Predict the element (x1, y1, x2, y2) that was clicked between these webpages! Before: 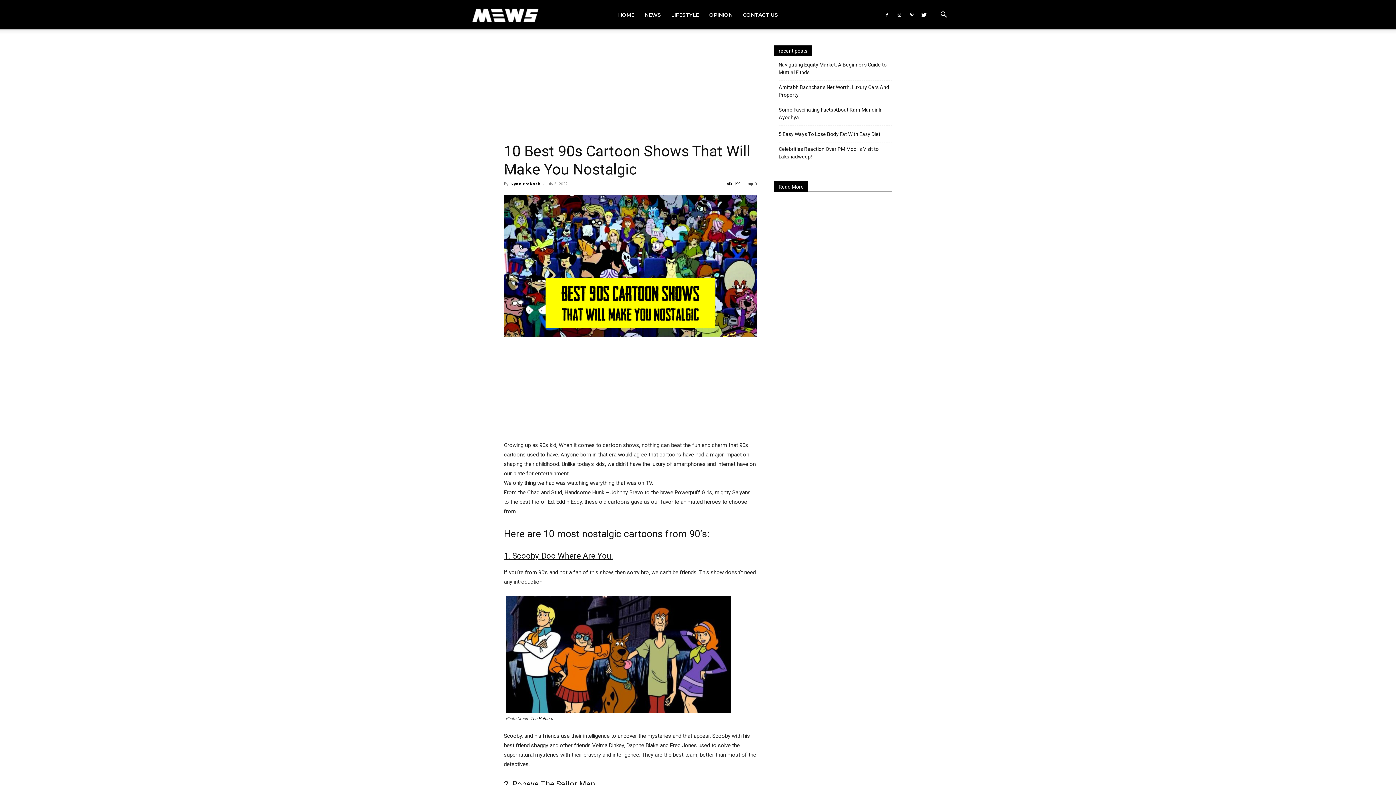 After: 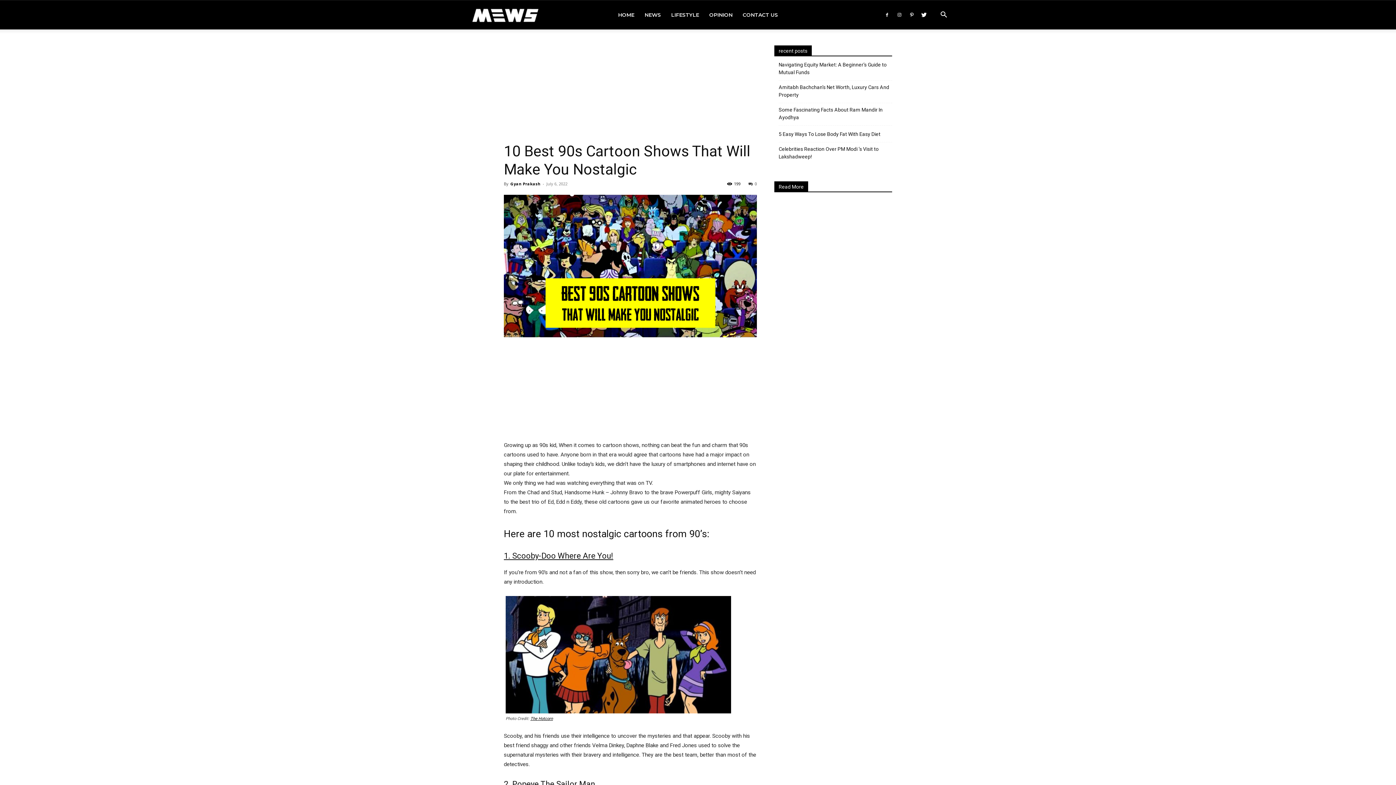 Action: bbox: (530, 716, 553, 721) label: The Hotcorn